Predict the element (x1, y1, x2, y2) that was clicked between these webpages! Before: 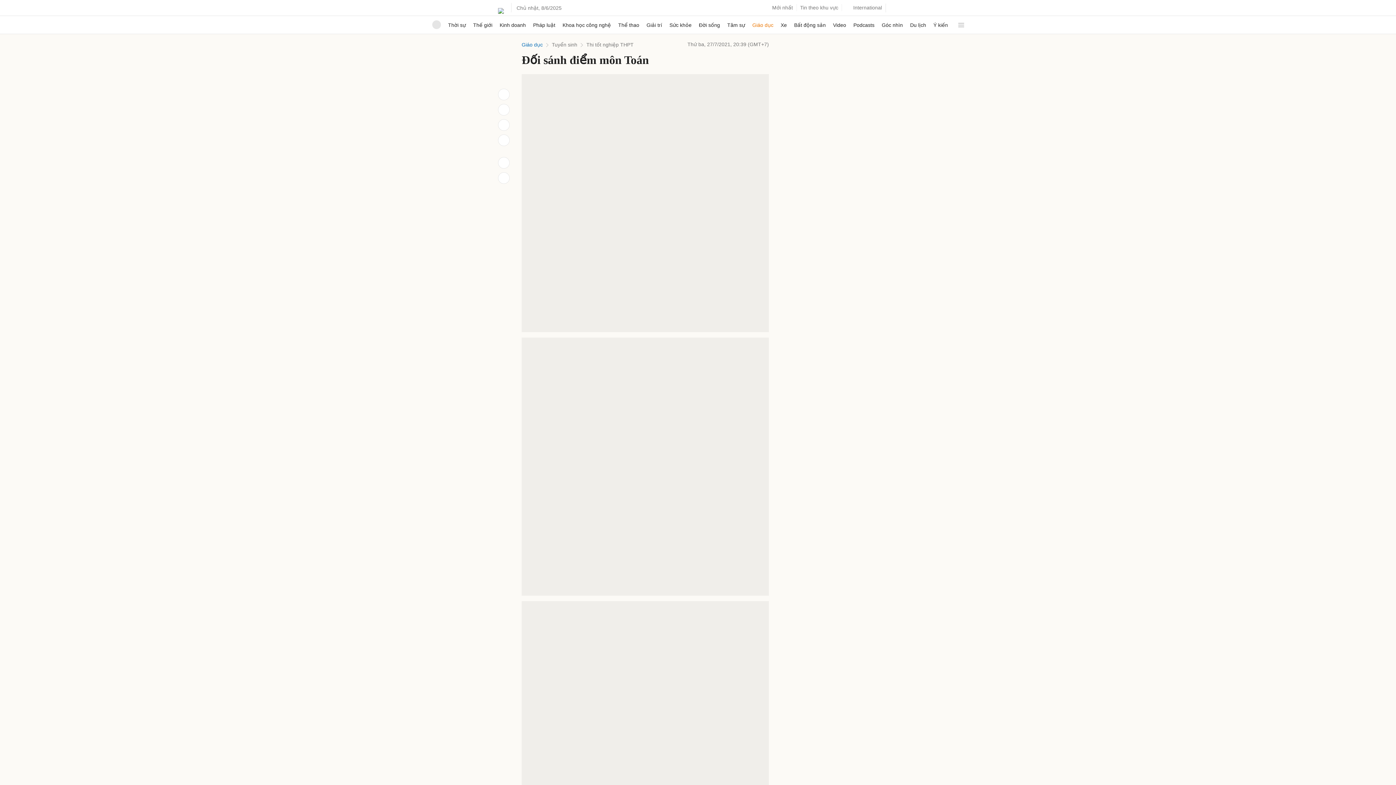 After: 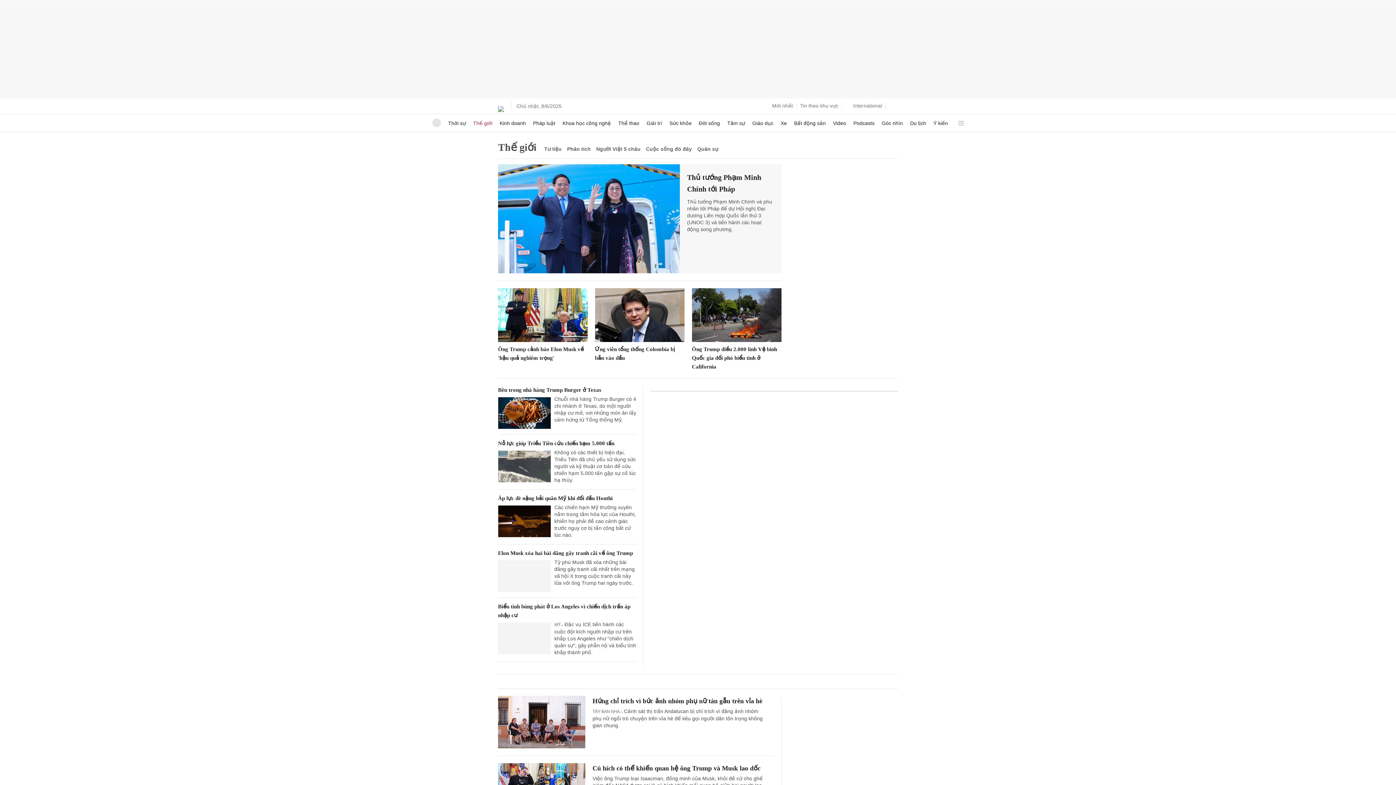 Action: bbox: (473, 16, 492, 33) label: Thế giới